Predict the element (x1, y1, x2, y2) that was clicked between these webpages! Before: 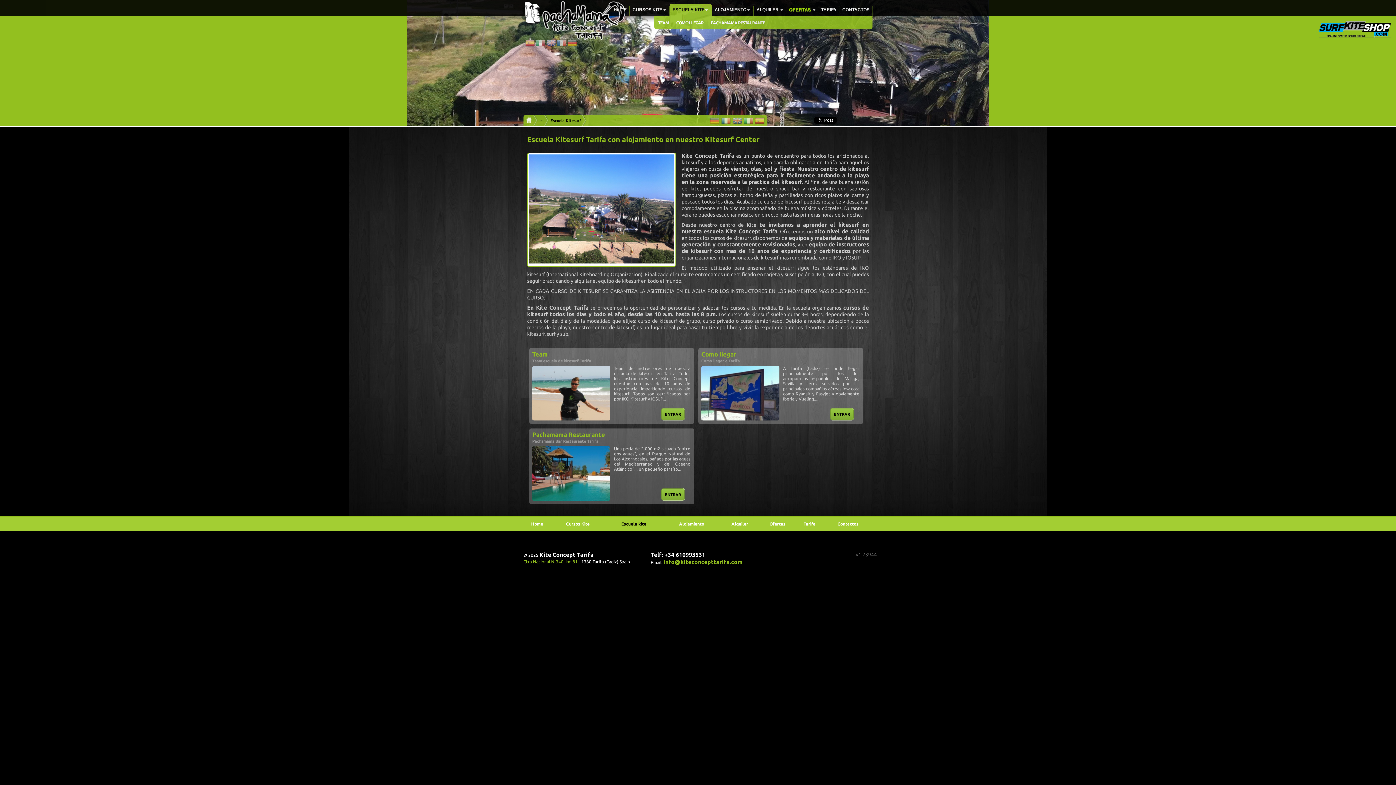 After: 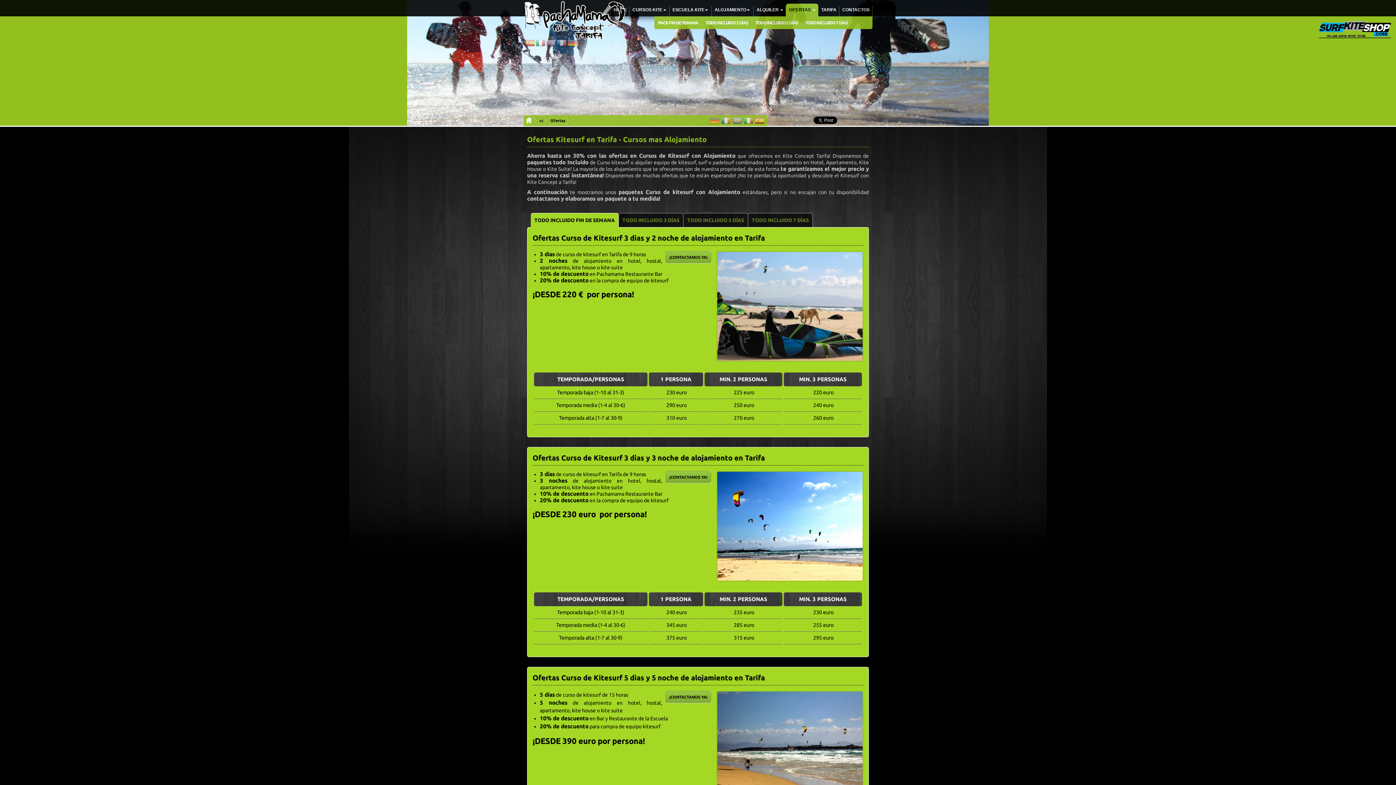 Action: bbox: (786, 3, 818, 16) label: OFERTAS